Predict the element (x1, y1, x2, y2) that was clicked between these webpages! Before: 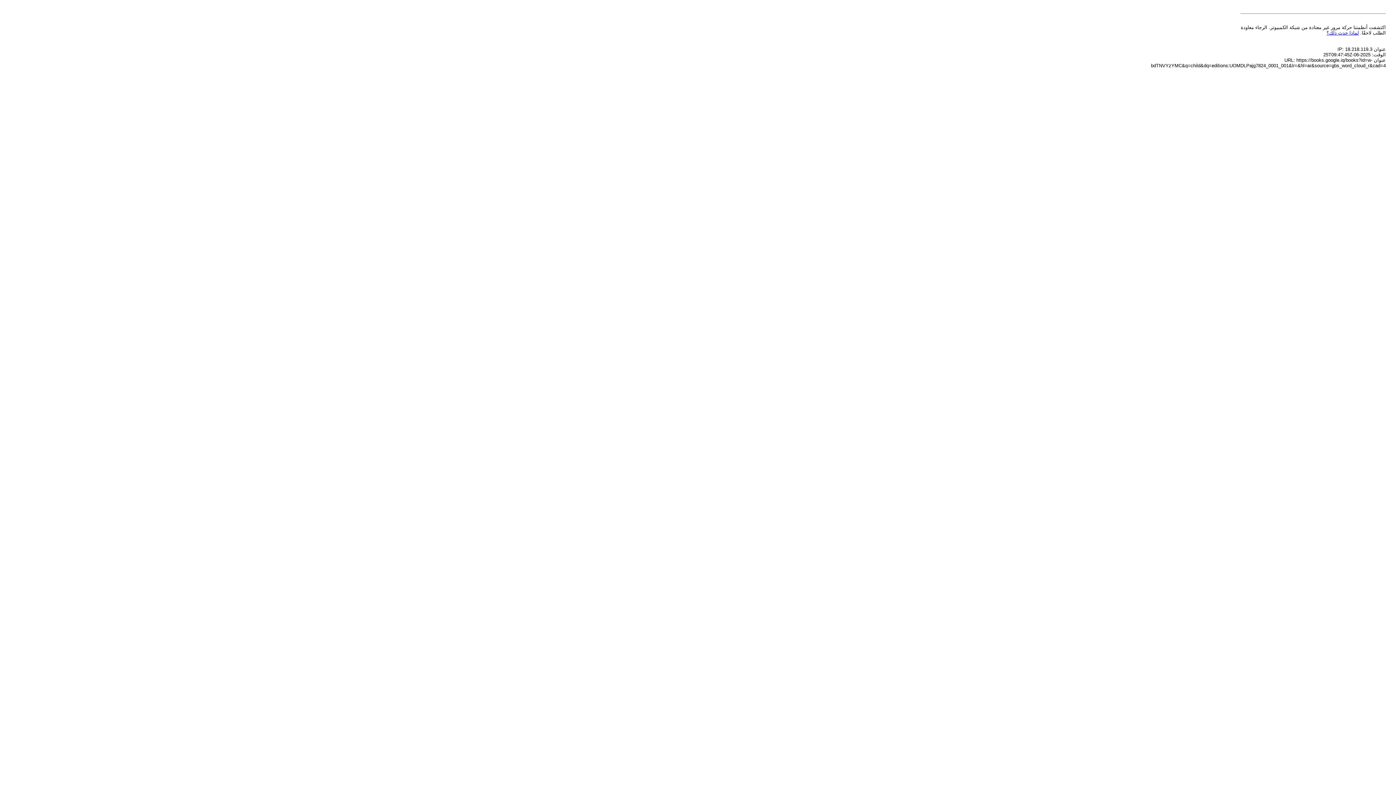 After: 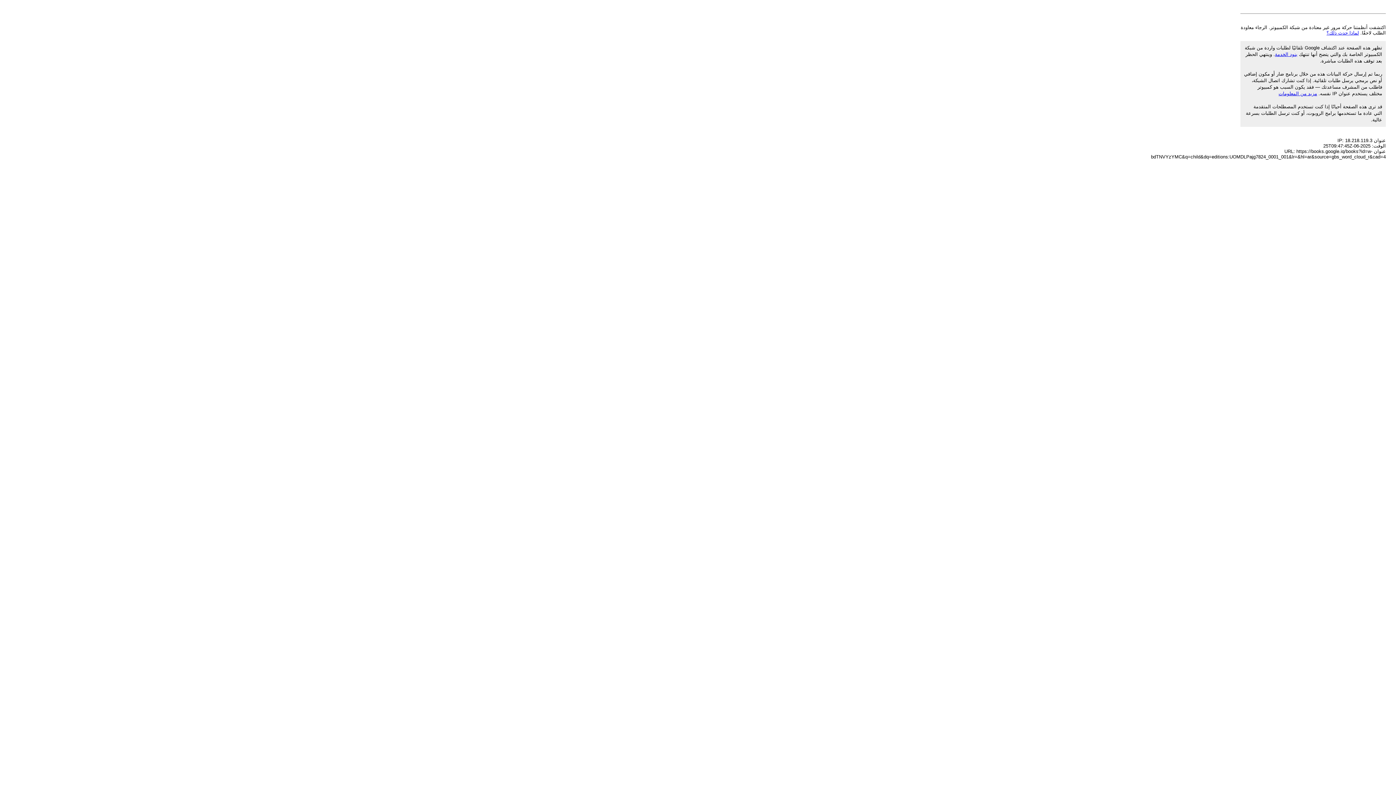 Action: bbox: (1326, 30, 1359, 35) label: لماذا حدث ذلك؟